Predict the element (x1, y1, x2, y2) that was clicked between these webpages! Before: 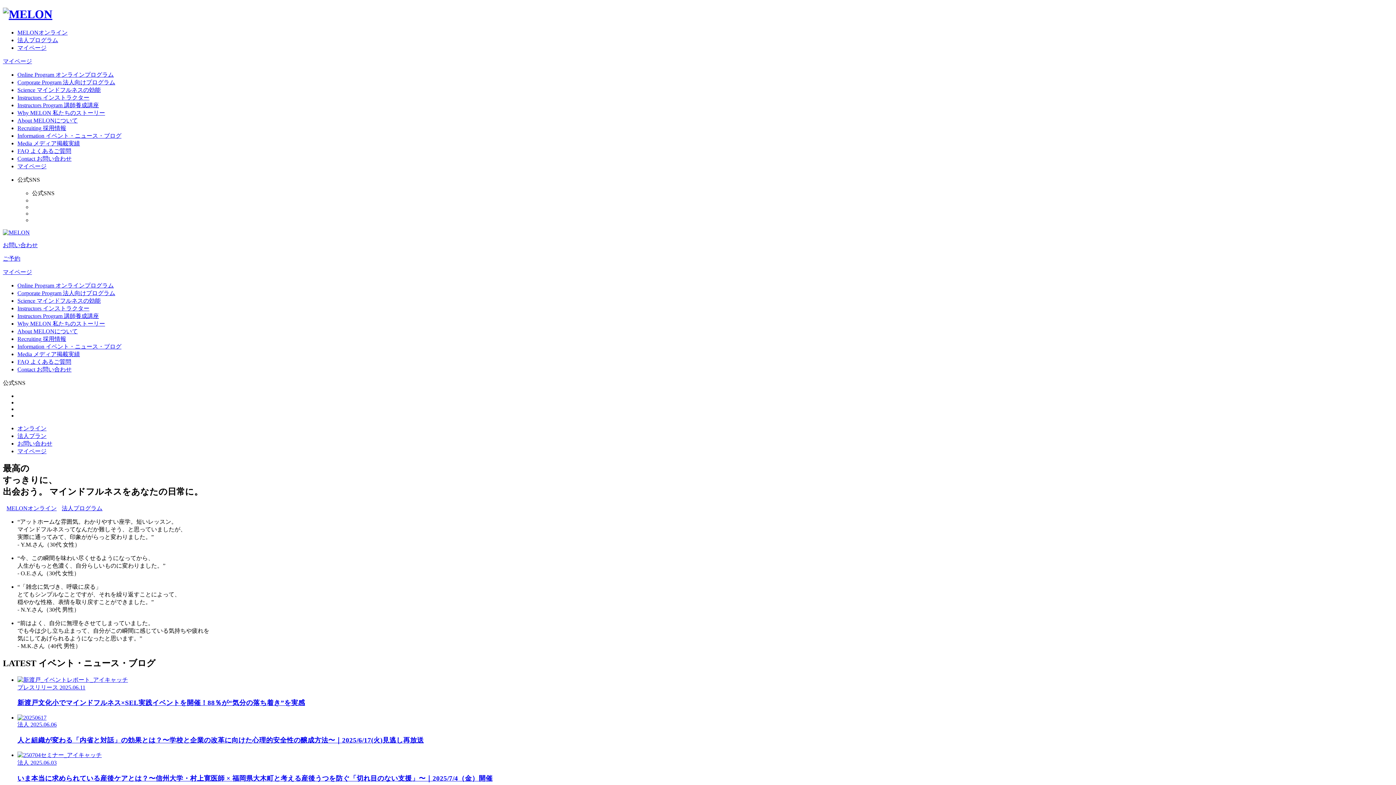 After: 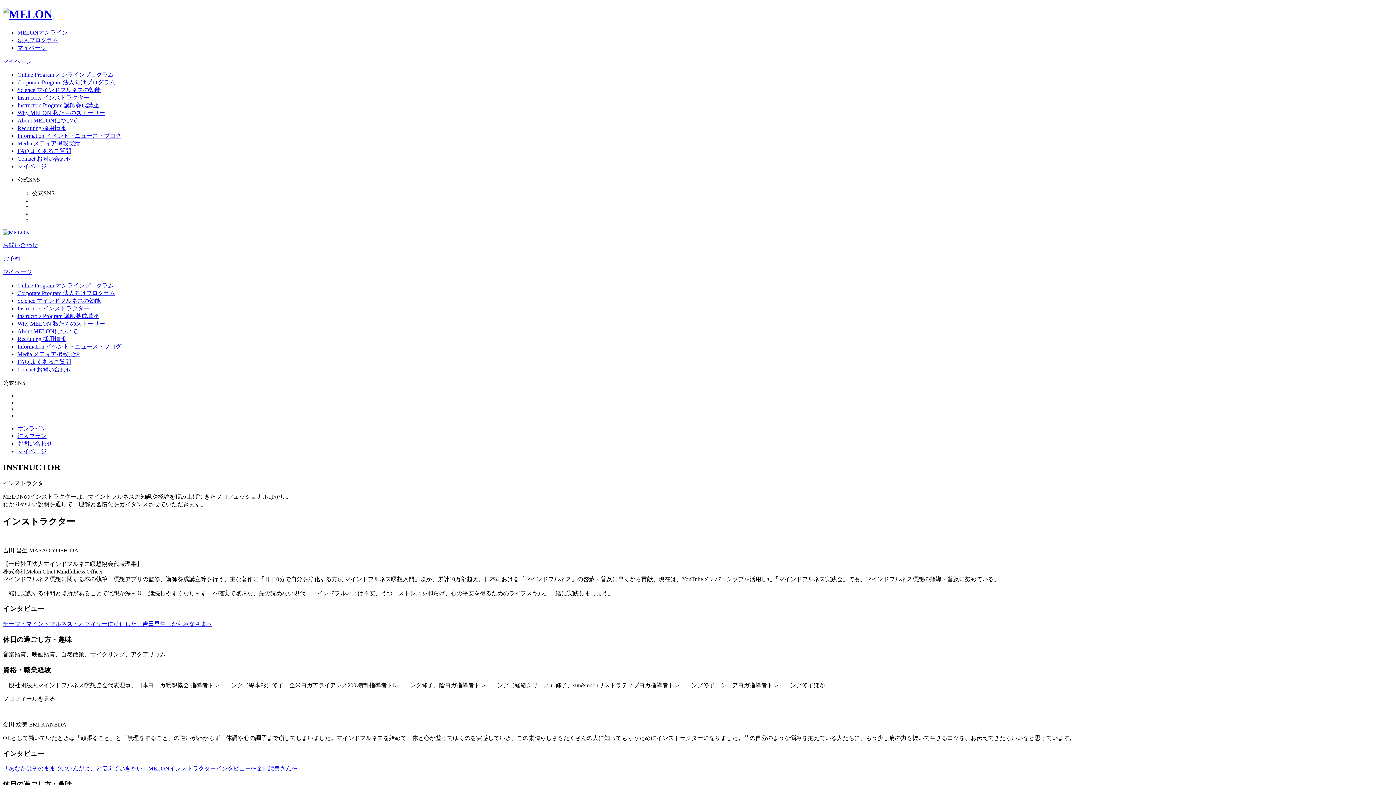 Action: bbox: (17, 305, 89, 311) label: Instructors インストラクター